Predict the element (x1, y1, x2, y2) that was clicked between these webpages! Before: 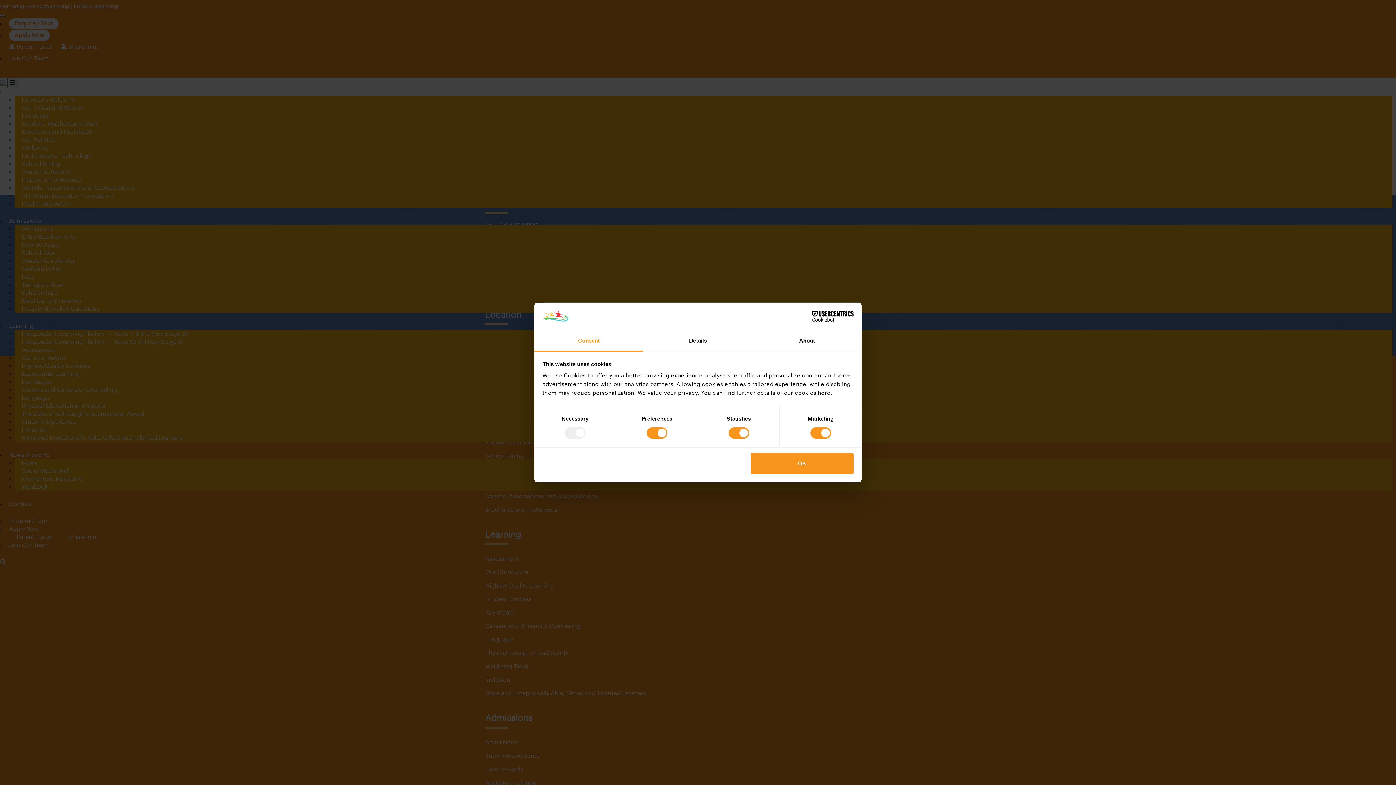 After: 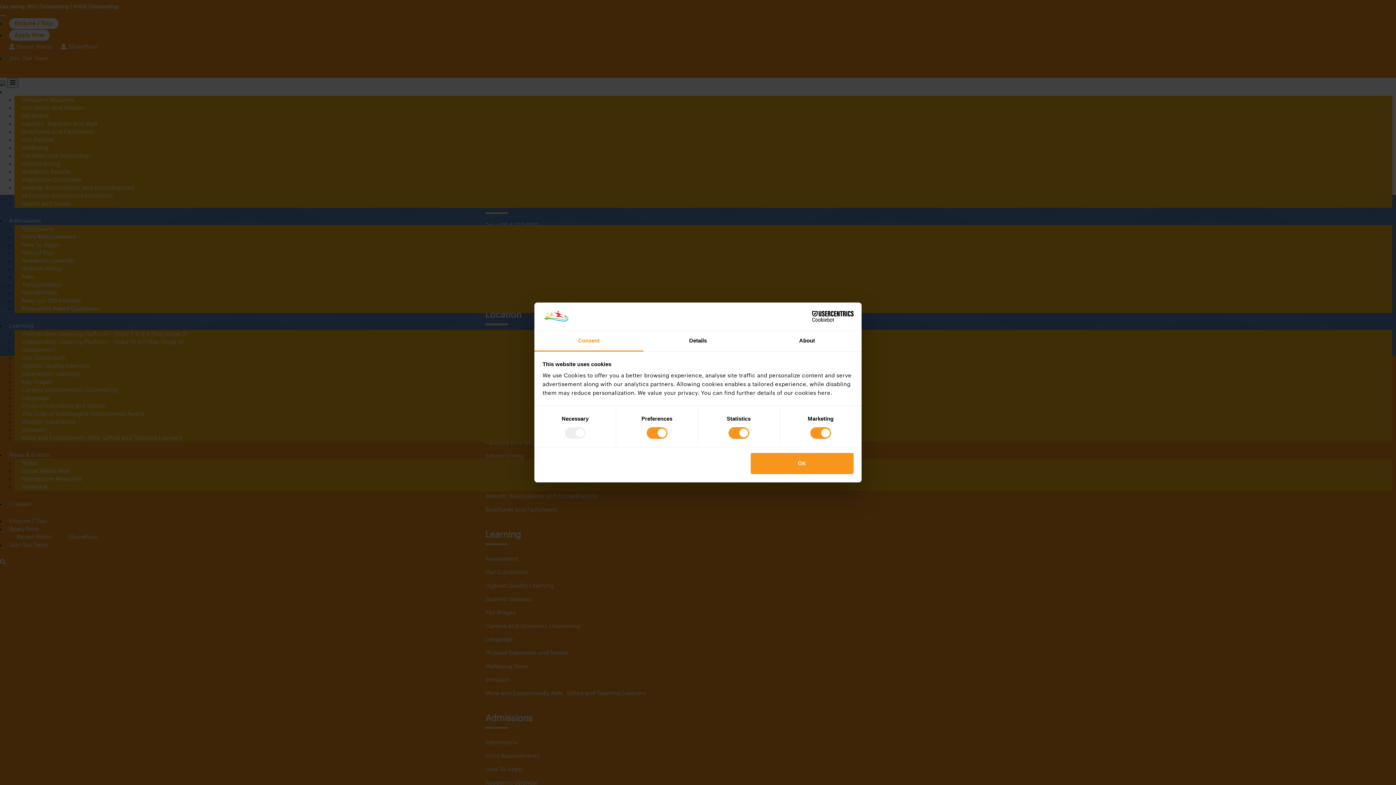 Action: bbox: (534, 331, 643, 351) label: Consent